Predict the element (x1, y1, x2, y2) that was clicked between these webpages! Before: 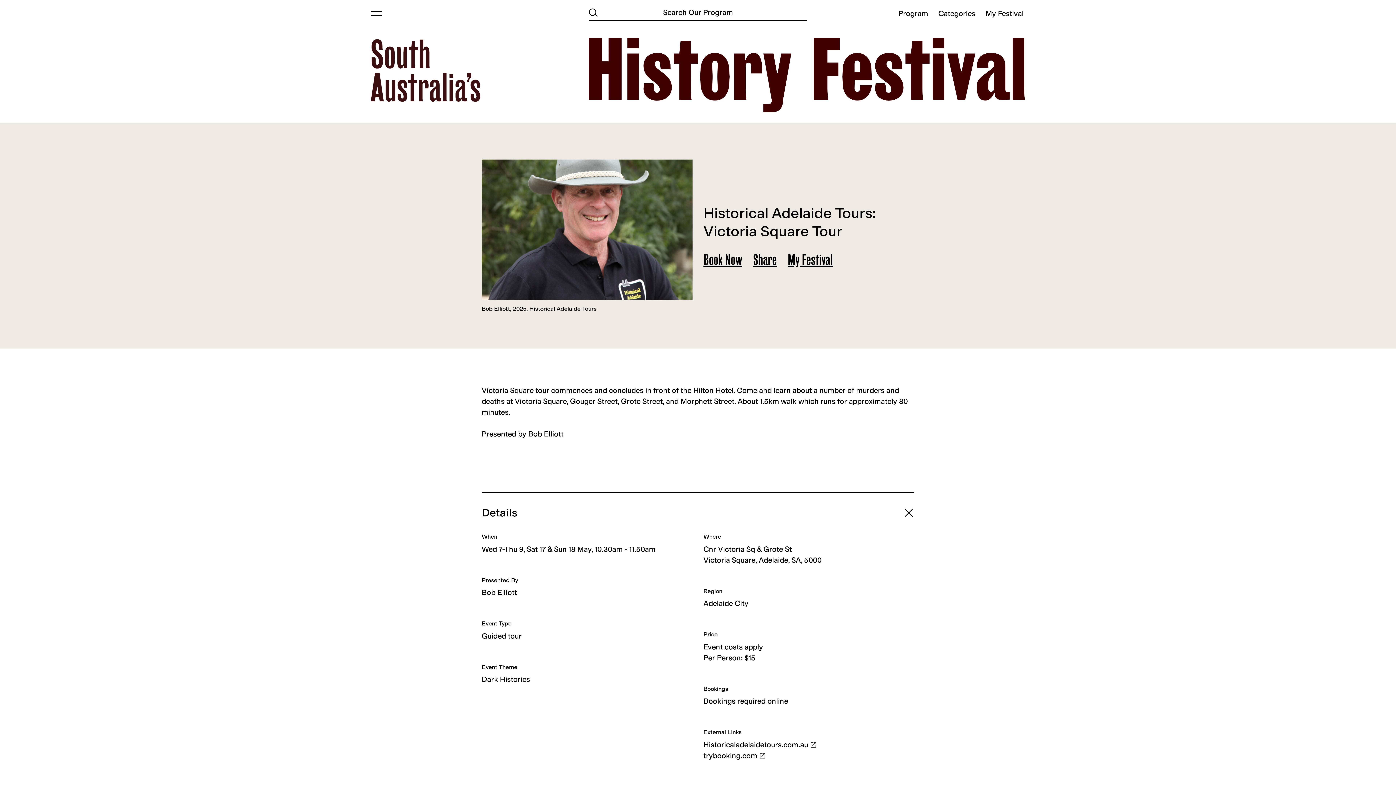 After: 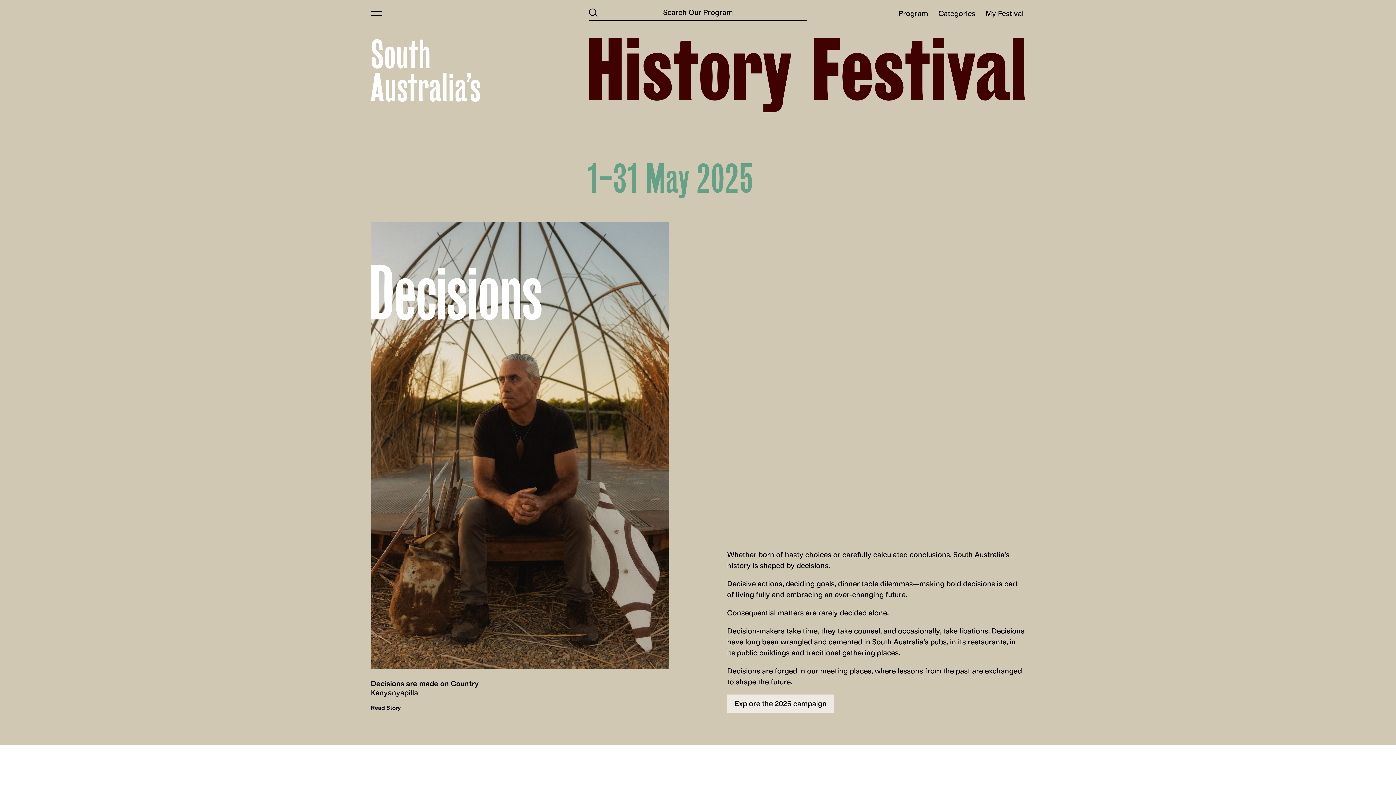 Action: bbox: (370, 37, 1025, 112) label: South Australia&#039;s History Festival